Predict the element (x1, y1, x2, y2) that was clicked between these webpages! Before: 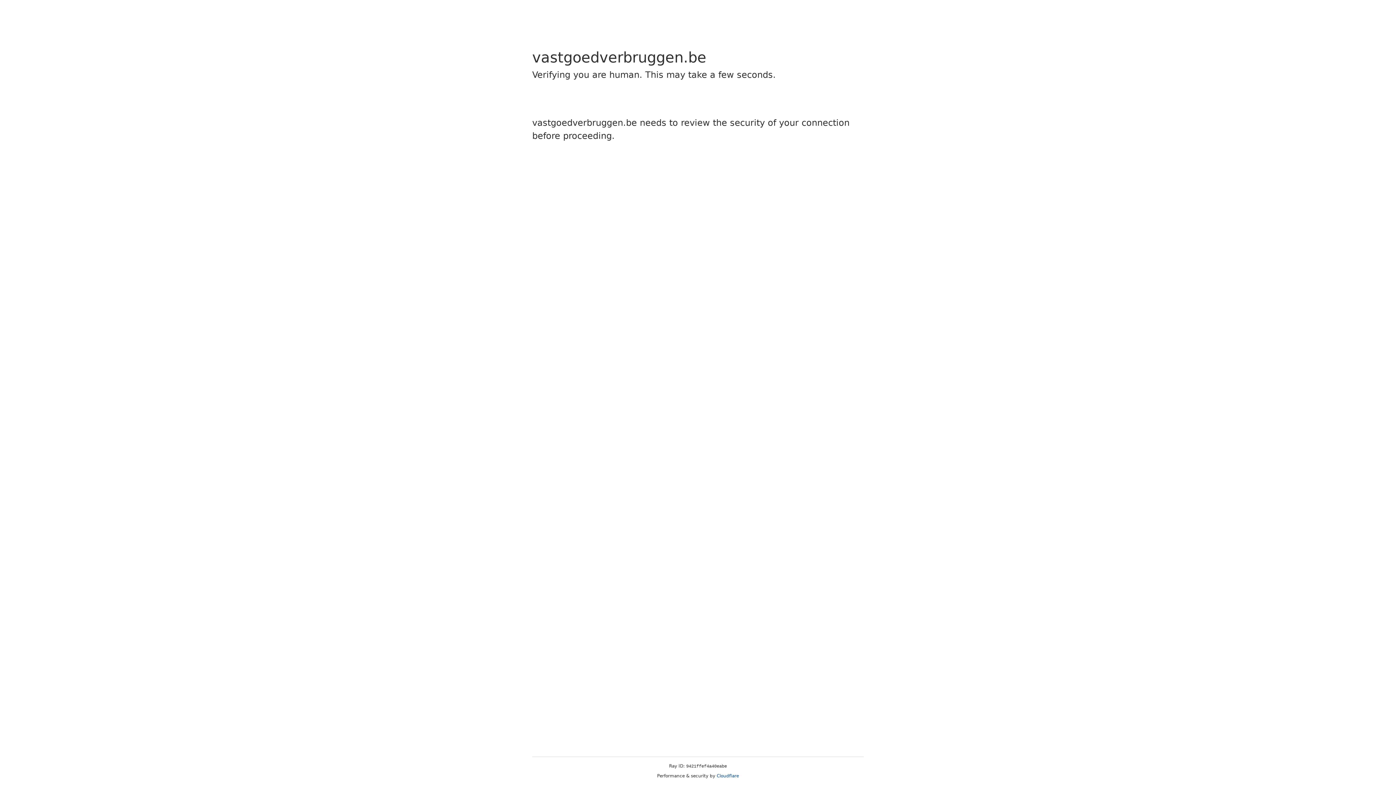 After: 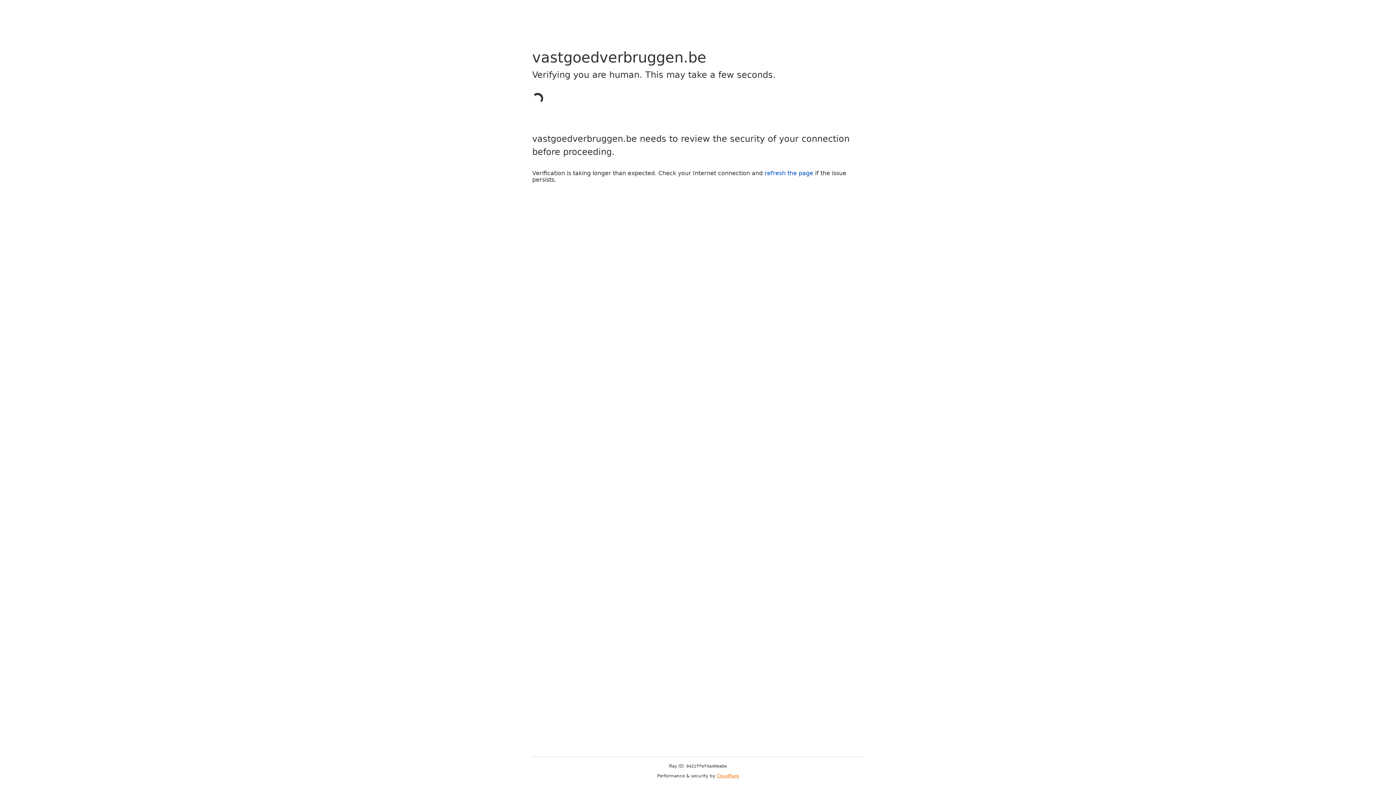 Action: bbox: (716, 773, 739, 778) label: Cloudflare